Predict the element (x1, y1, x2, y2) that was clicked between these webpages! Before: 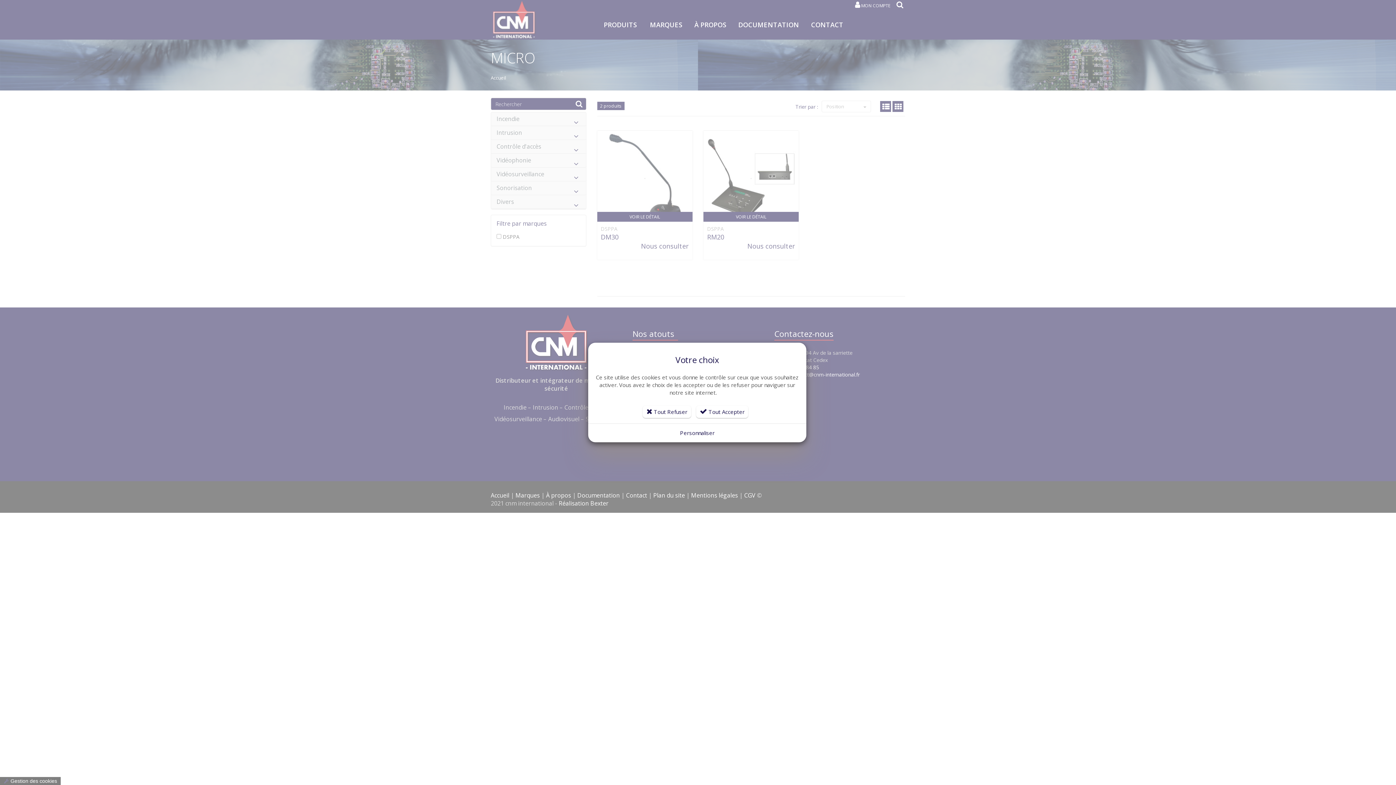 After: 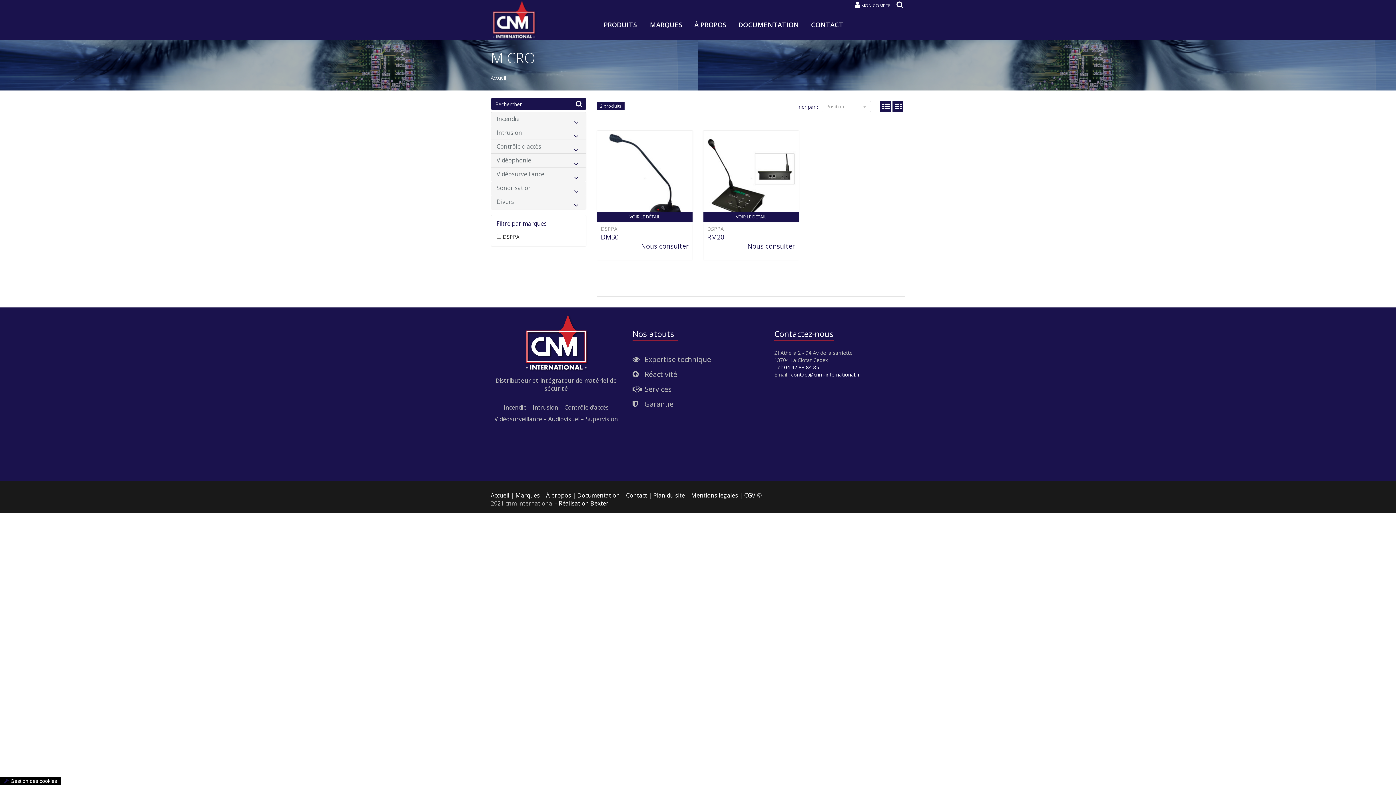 Action: bbox: (642, 405, 691, 418) label:  Tout Refuser